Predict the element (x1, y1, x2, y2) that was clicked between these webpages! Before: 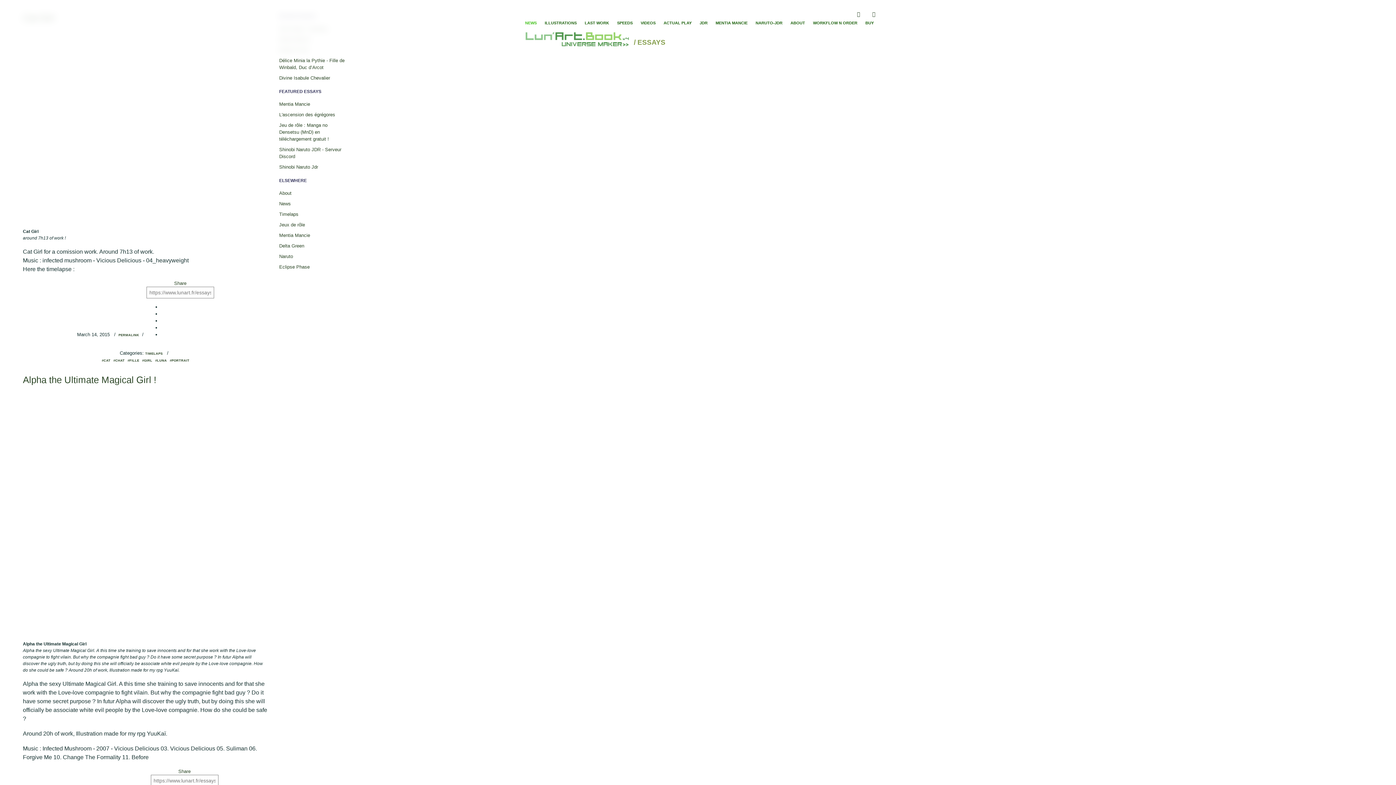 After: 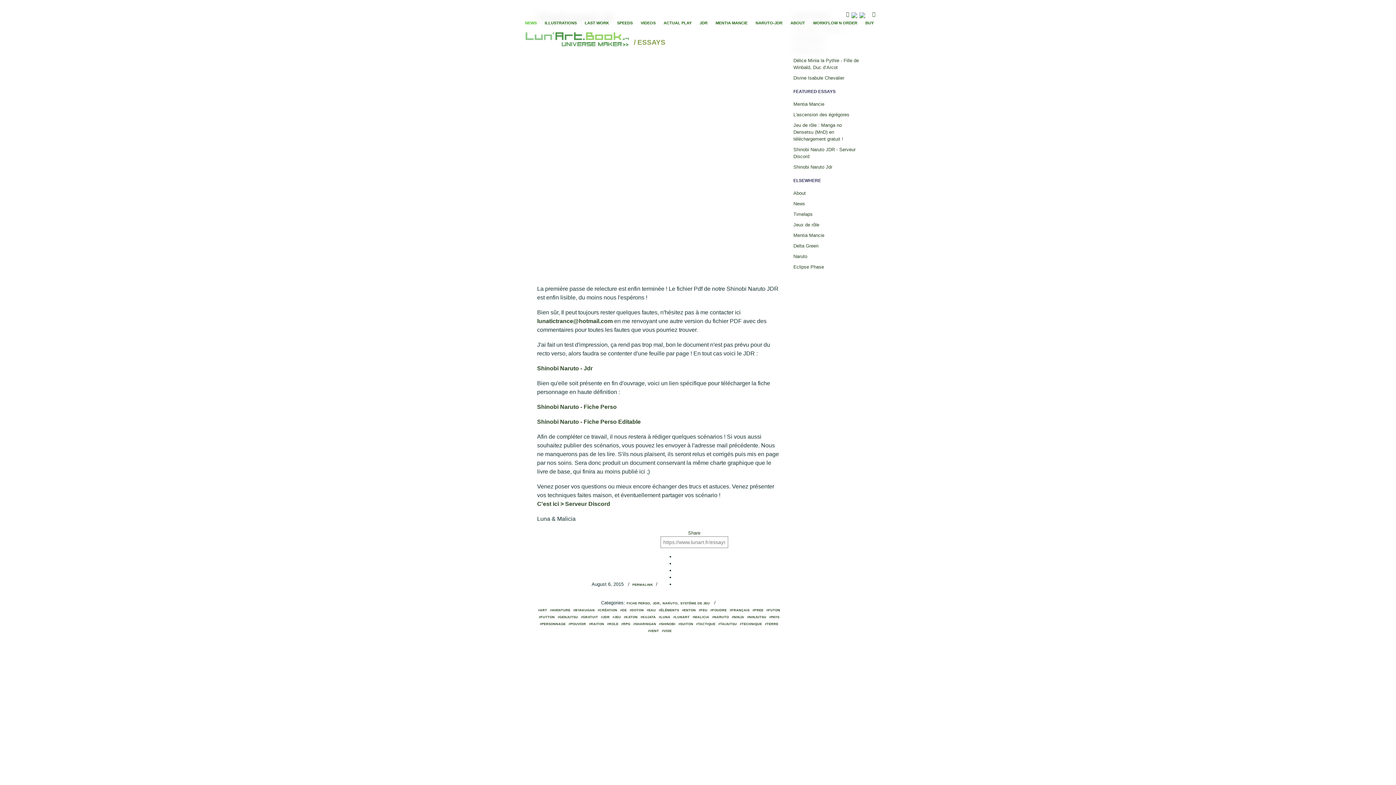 Action: label: Shinobi Naruto Jdr bbox: (279, 164, 318, 169)